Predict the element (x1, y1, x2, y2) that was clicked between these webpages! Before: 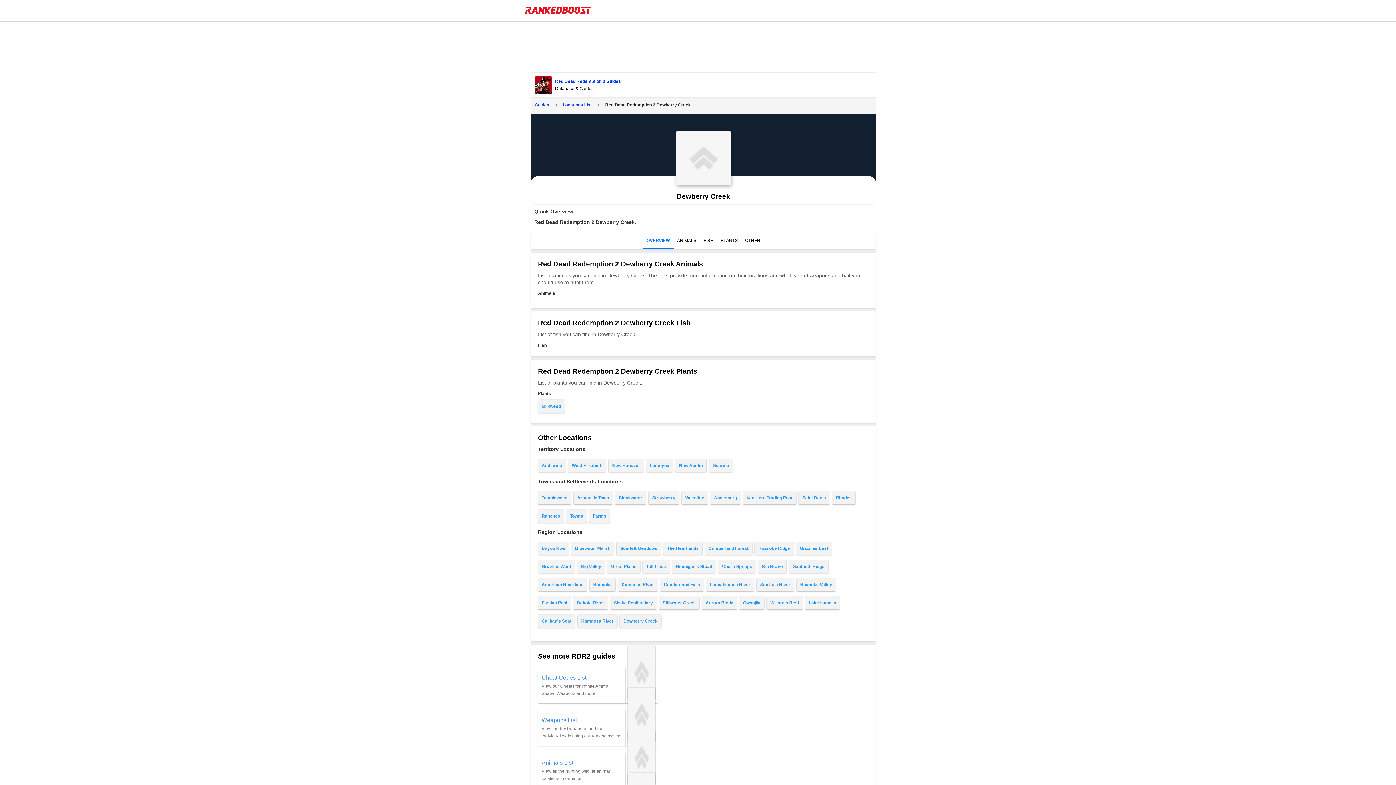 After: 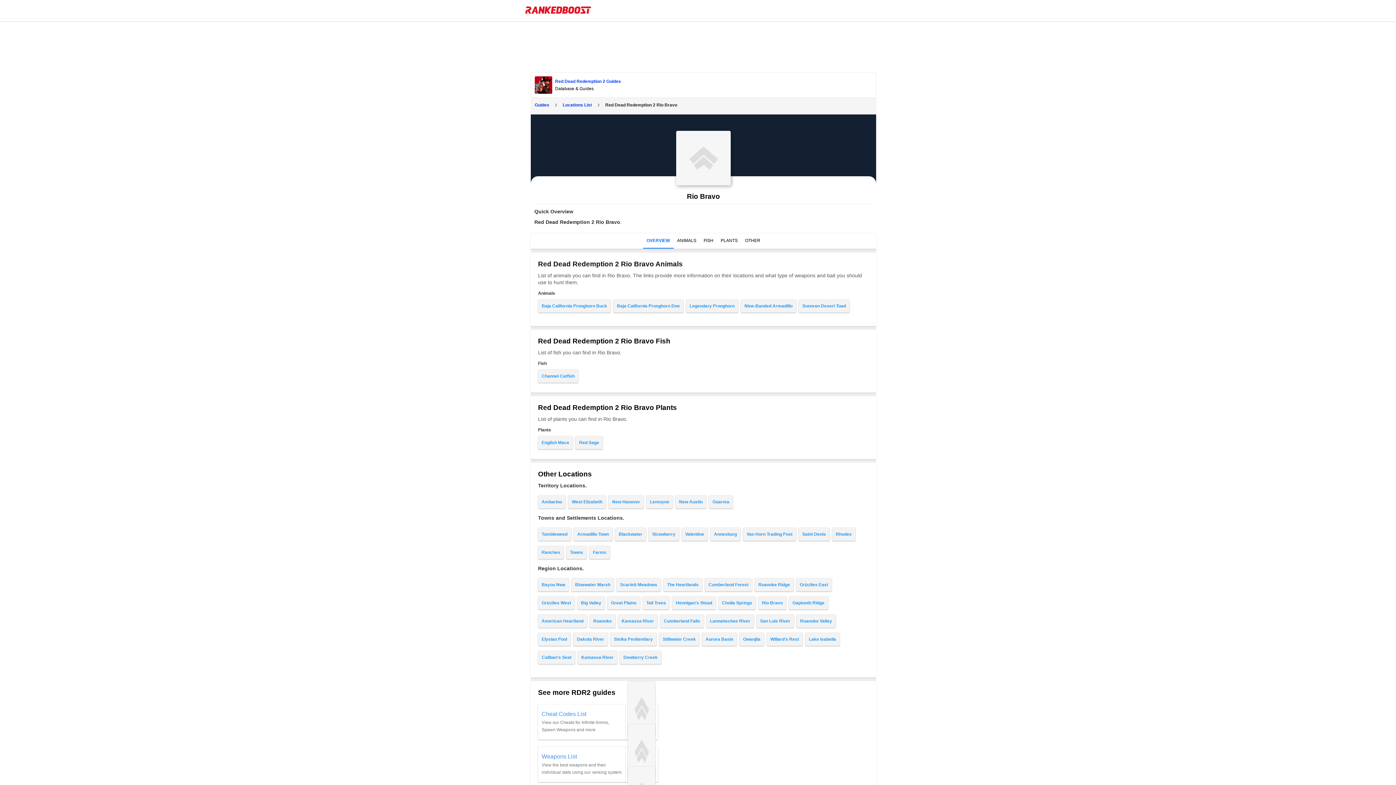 Action: label: Rio Bravo bbox: (762, 564, 782, 569)